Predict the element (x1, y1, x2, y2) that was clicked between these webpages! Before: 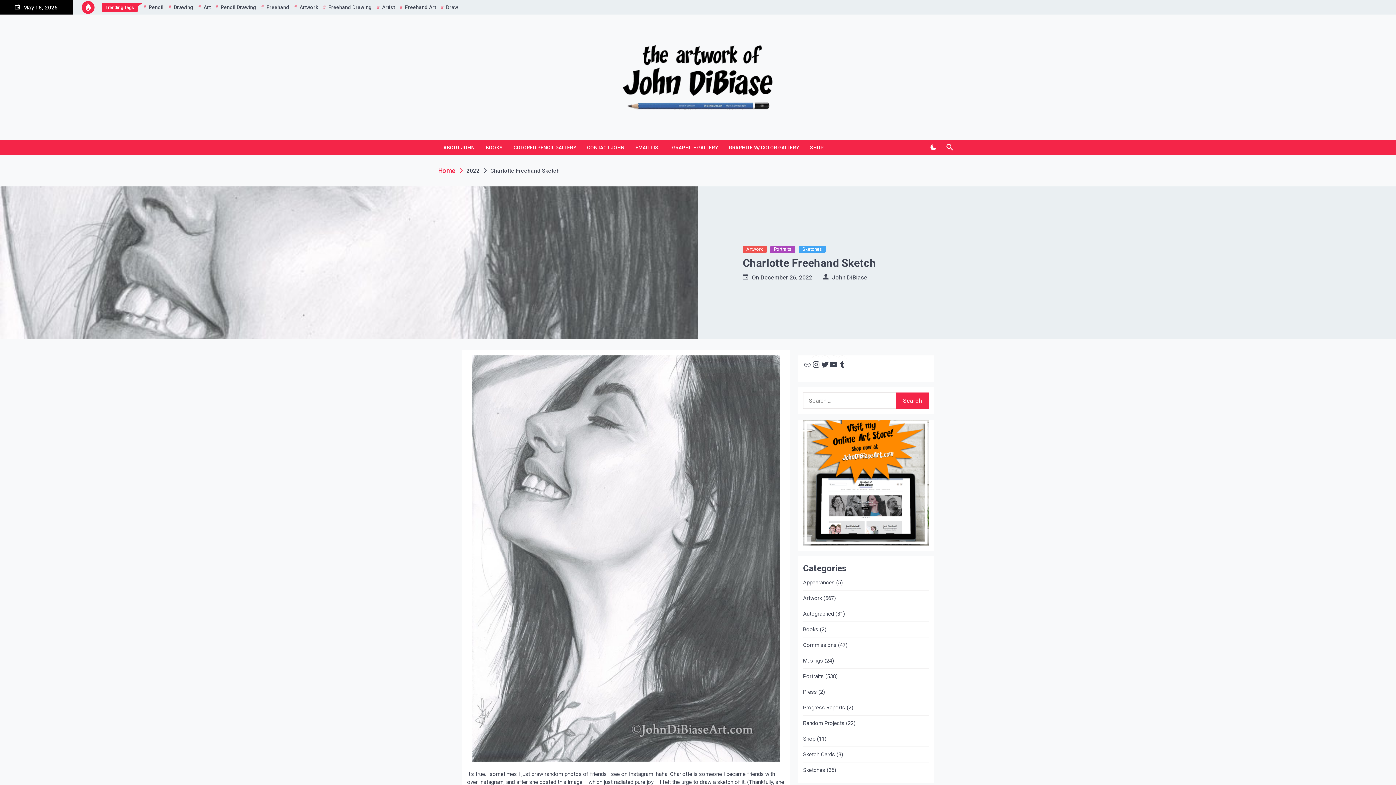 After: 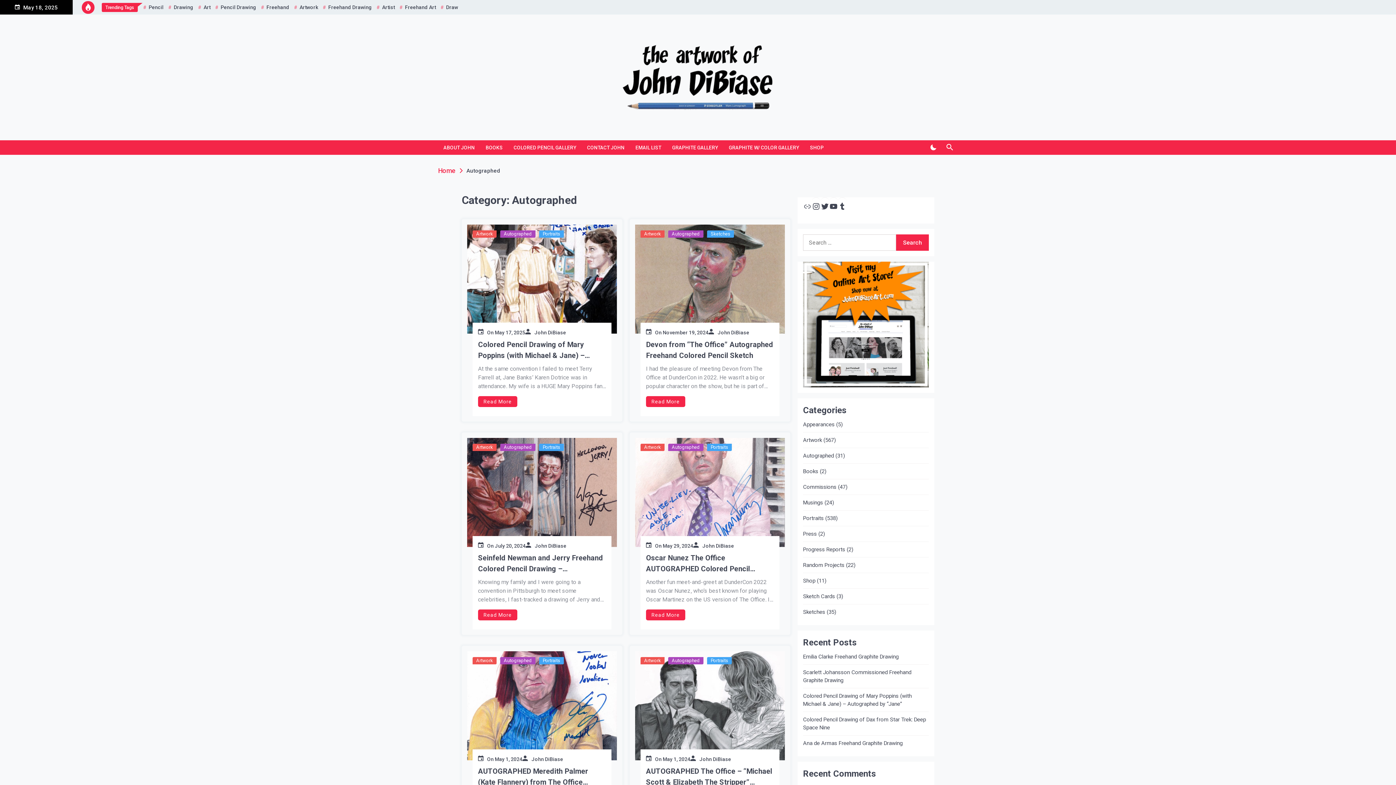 Action: label: Autographed bbox: (803, 610, 834, 618)